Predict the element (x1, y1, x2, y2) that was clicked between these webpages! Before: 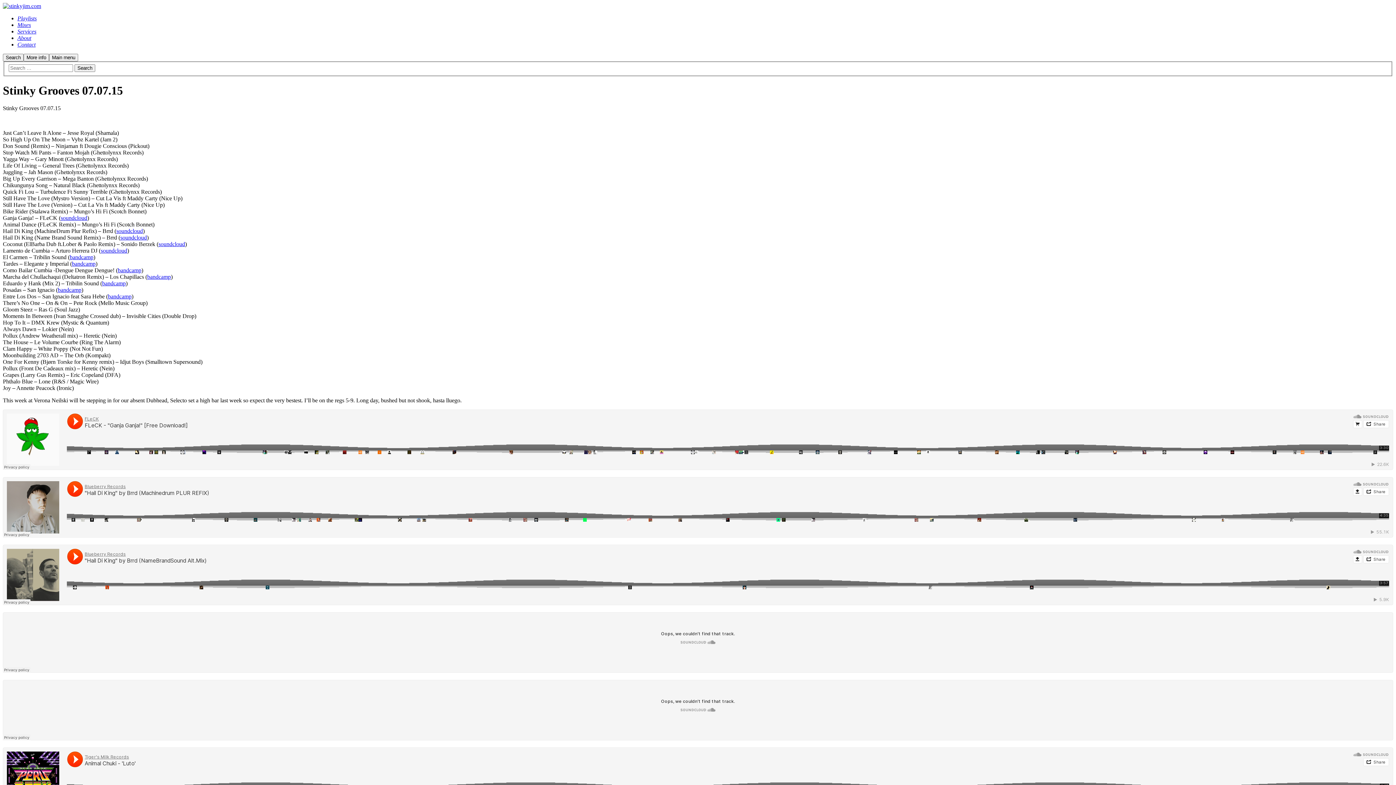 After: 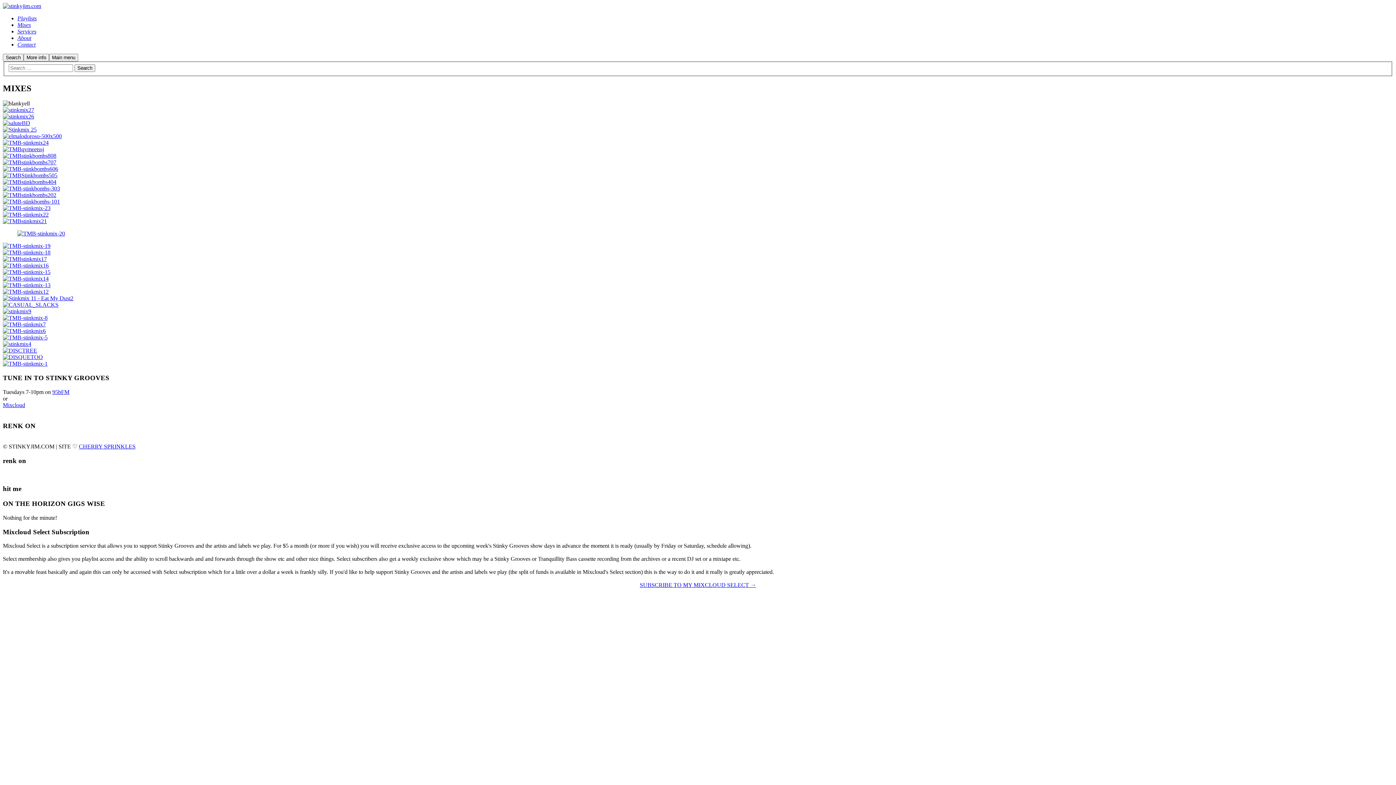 Action: bbox: (17, 21, 30, 28) label: Mixes